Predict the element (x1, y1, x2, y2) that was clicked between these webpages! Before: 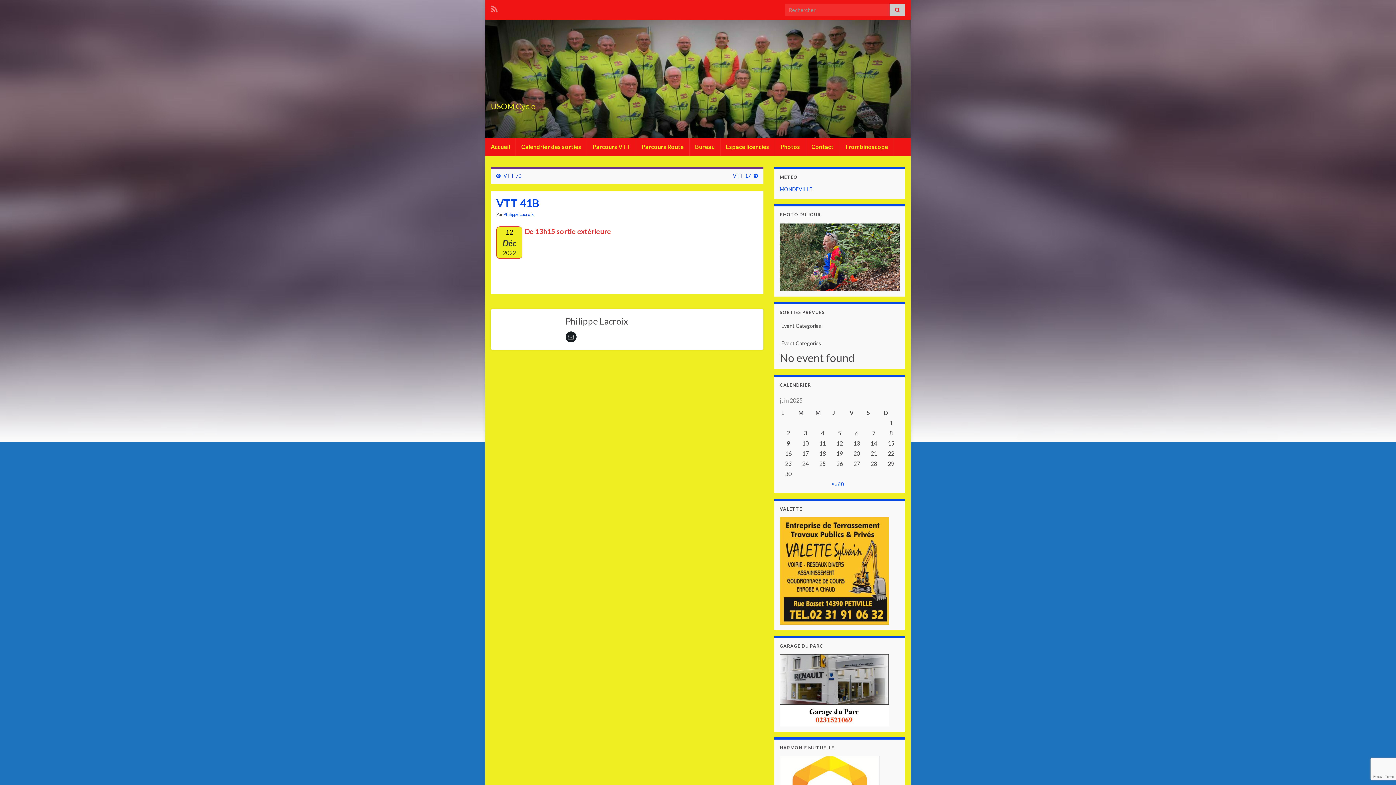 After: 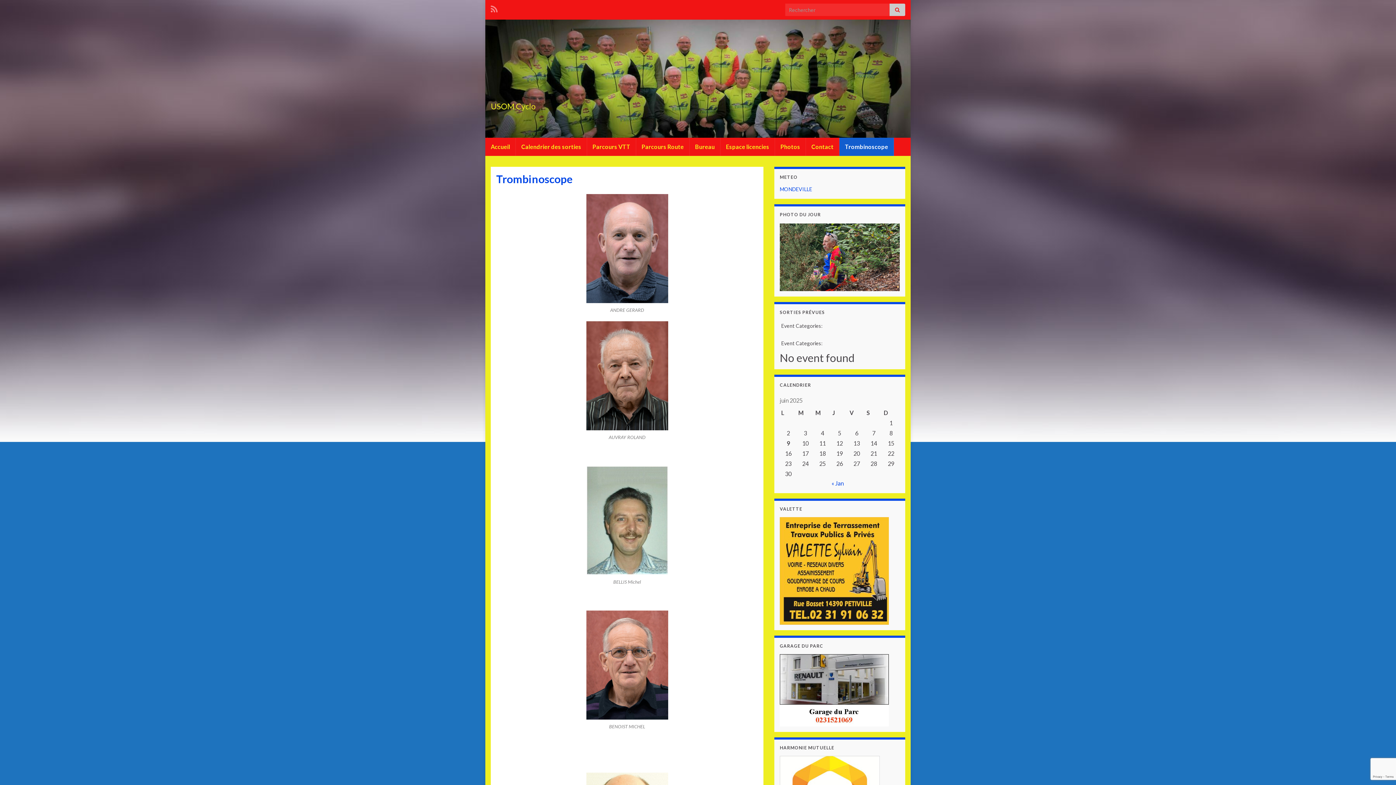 Action: bbox: (839, 137, 893, 156) label: Trombinoscope